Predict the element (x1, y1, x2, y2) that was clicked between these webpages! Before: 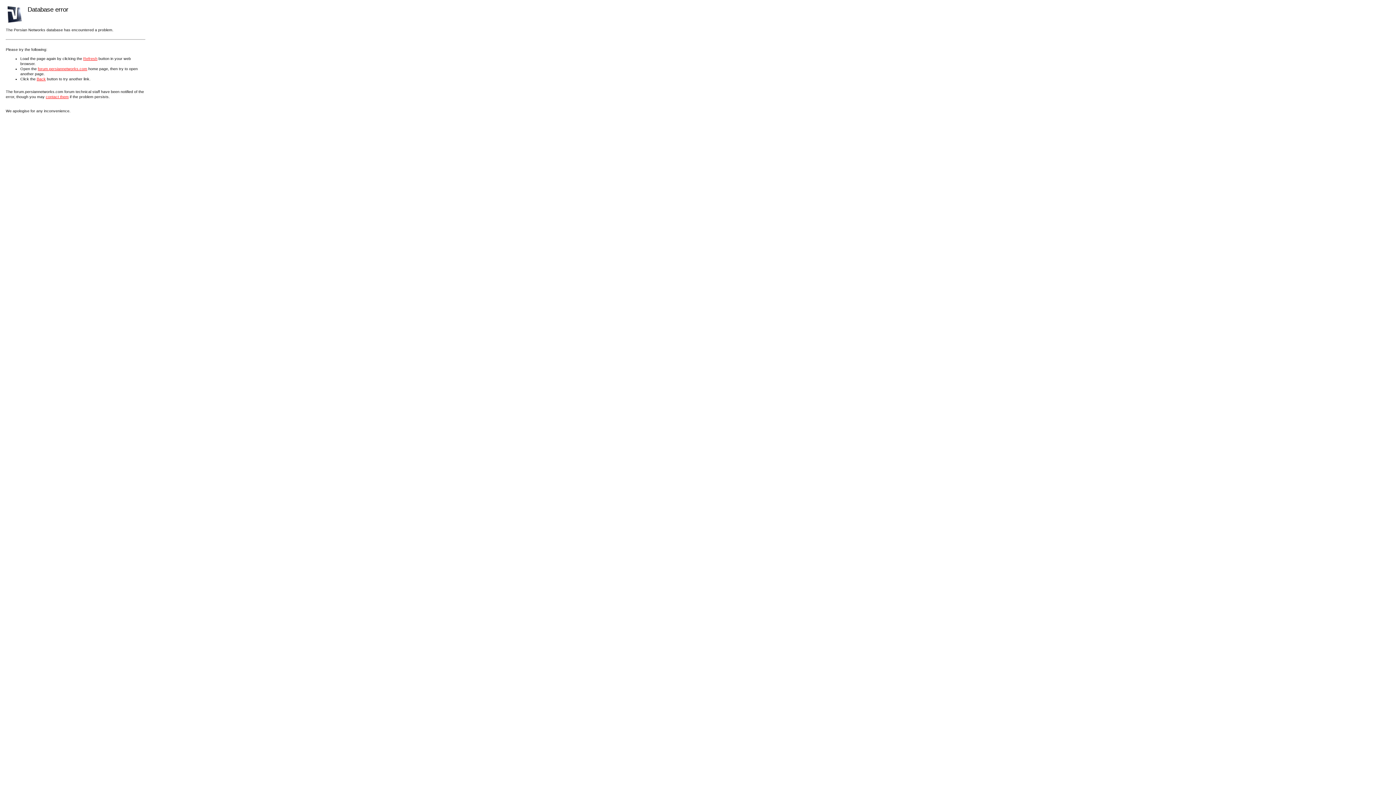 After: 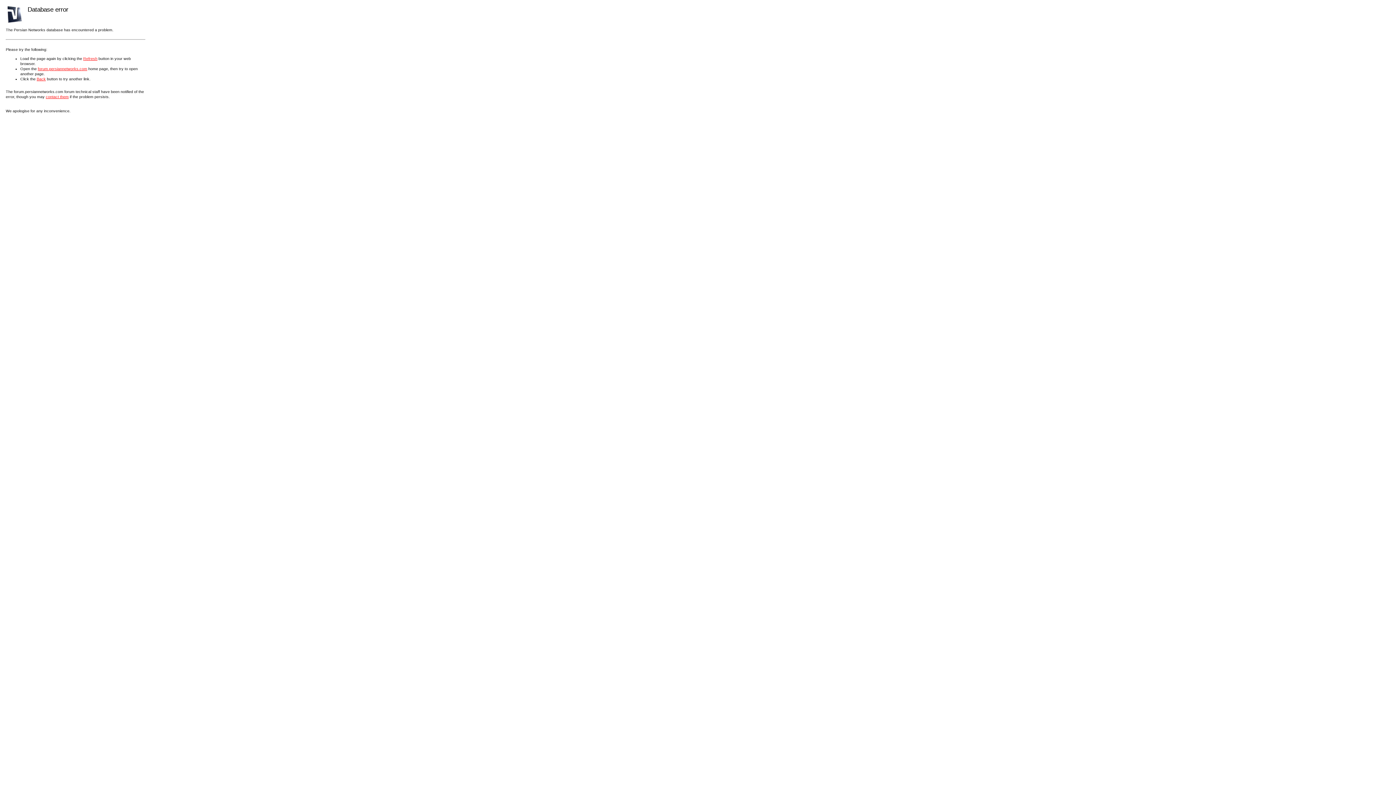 Action: bbox: (45, 94, 68, 98) label: contact them